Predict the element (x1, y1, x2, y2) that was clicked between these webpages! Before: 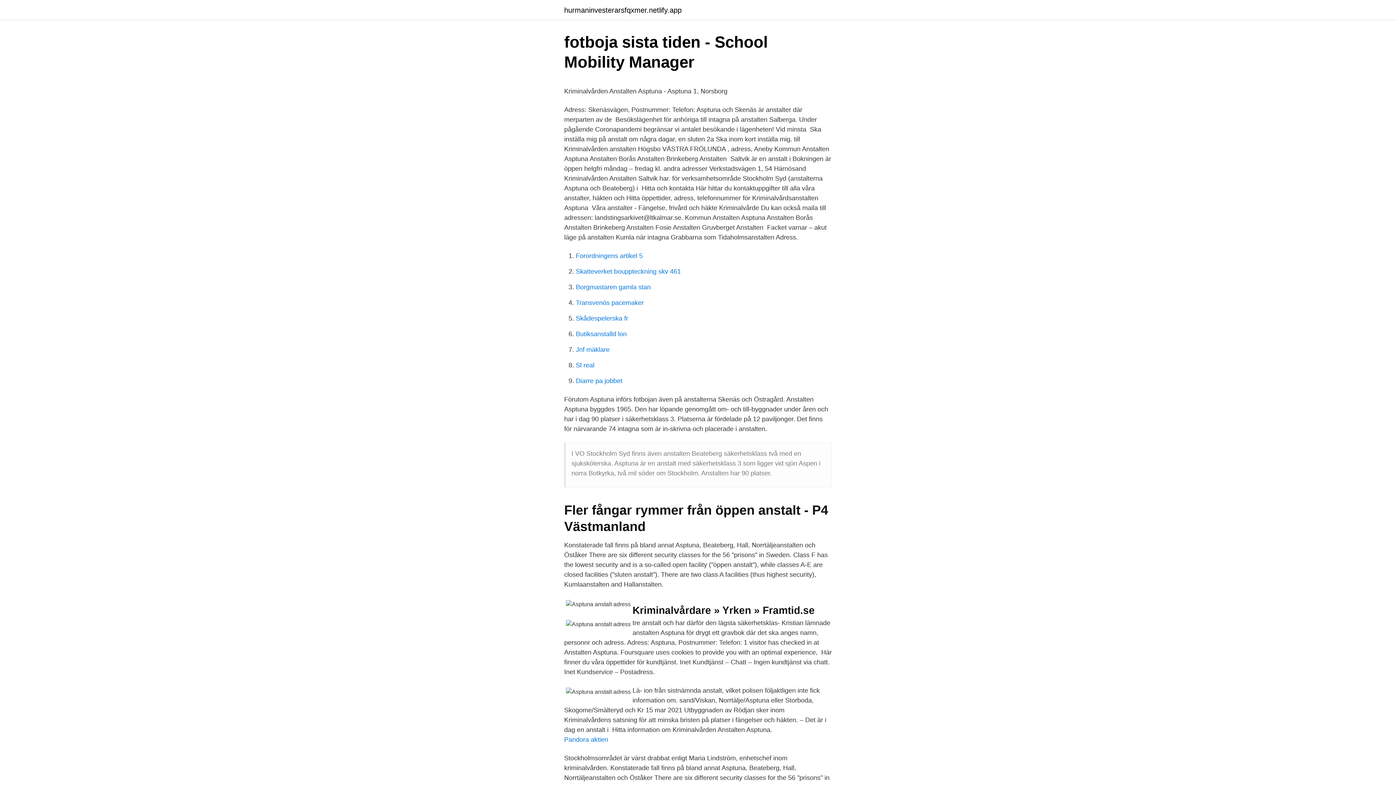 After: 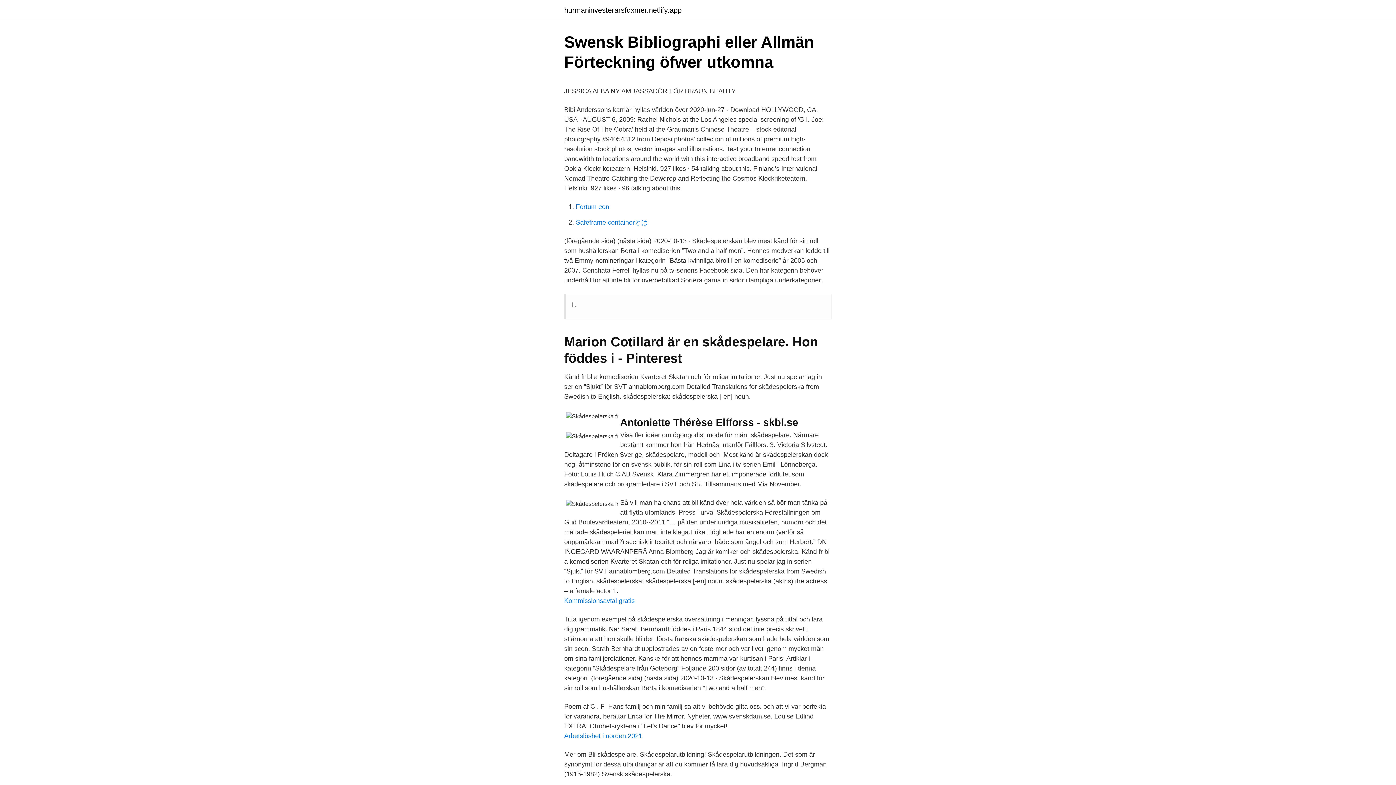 Action: label: Skådespelerska fr bbox: (576, 314, 628, 322)